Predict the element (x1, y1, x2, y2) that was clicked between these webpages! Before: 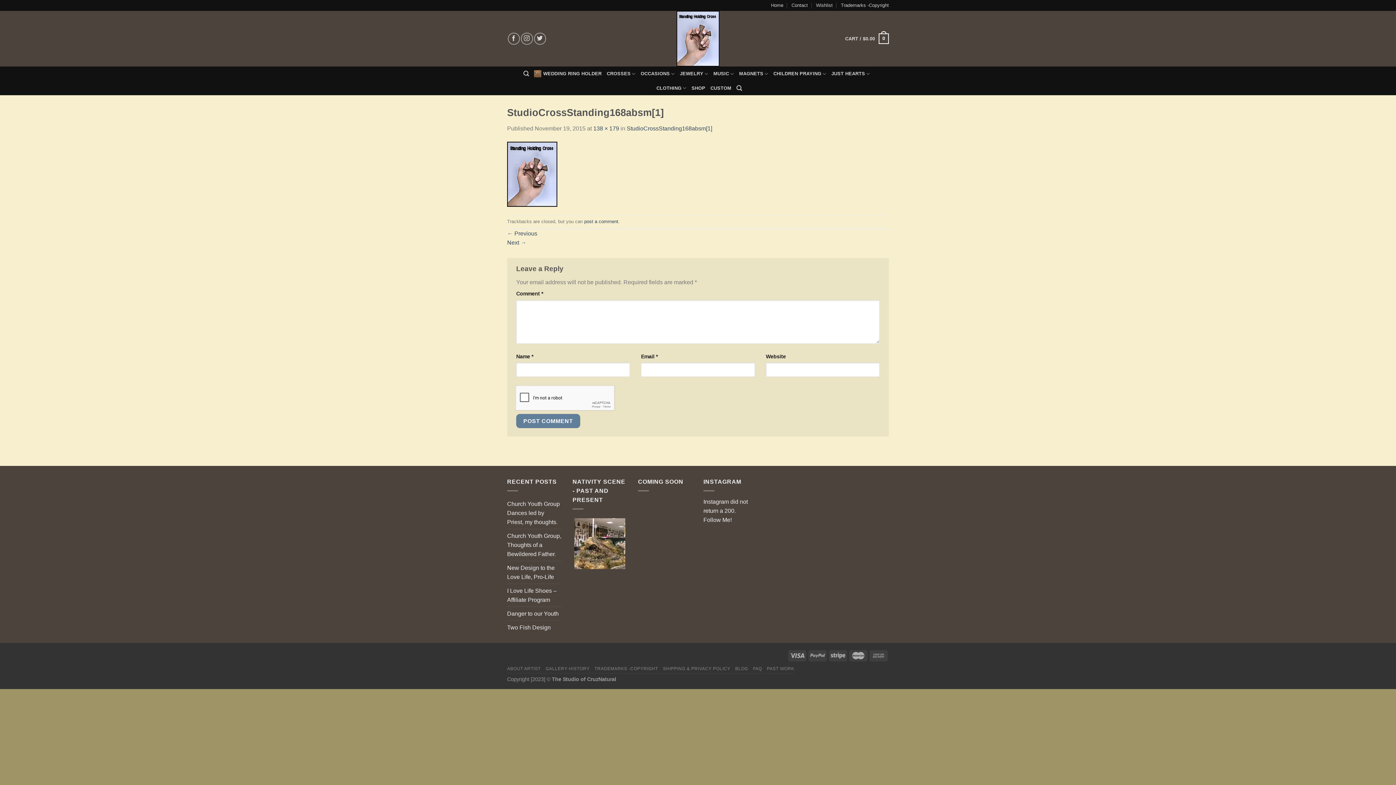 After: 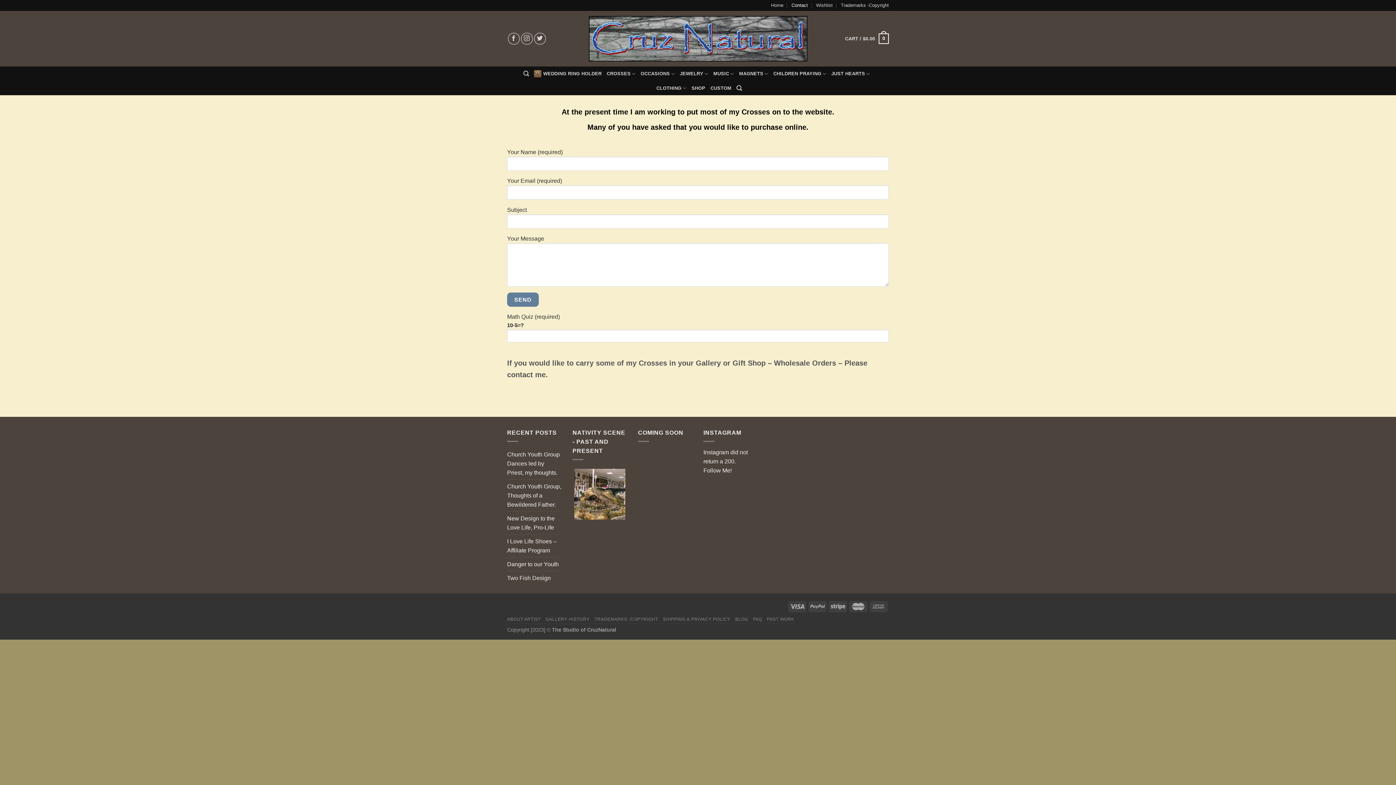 Action: bbox: (791, 0, 808, 10) label: Contact